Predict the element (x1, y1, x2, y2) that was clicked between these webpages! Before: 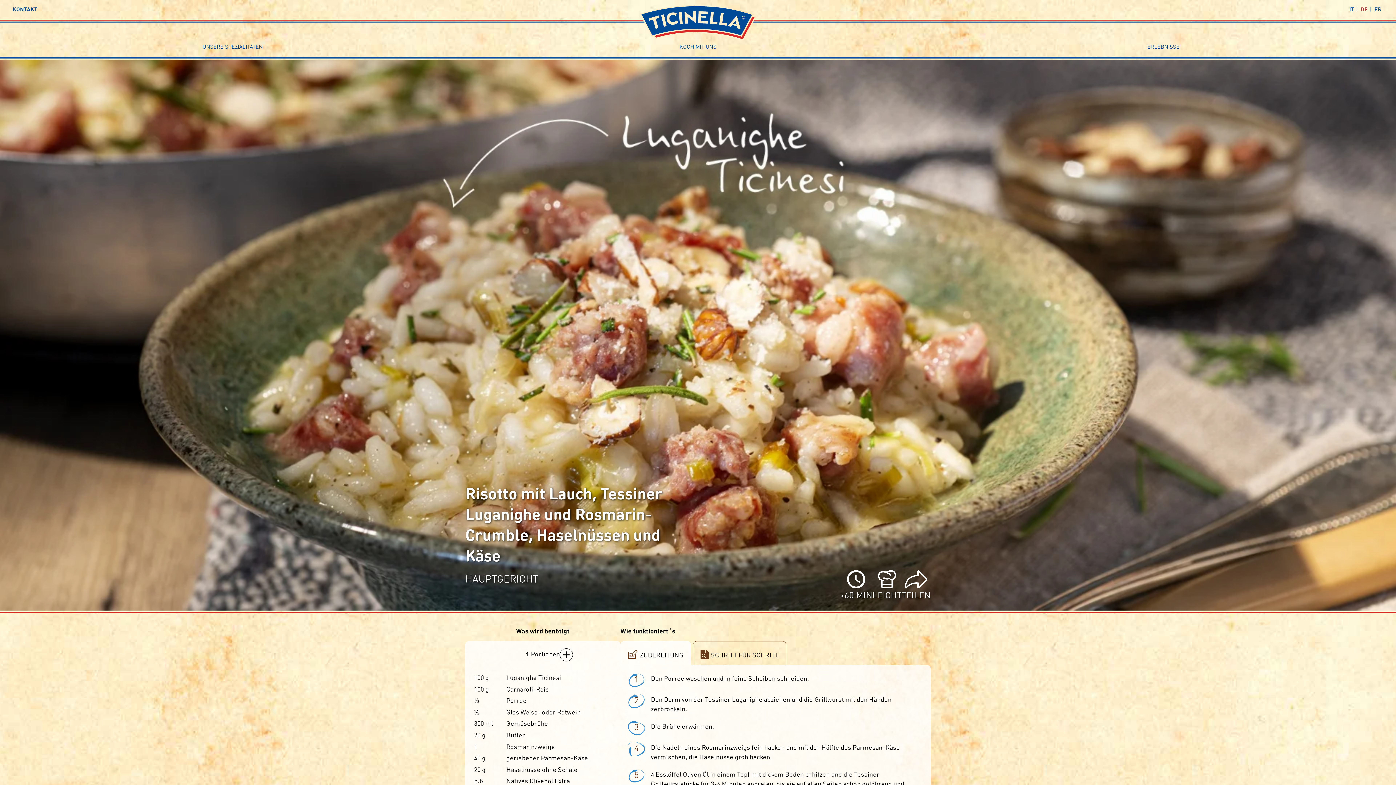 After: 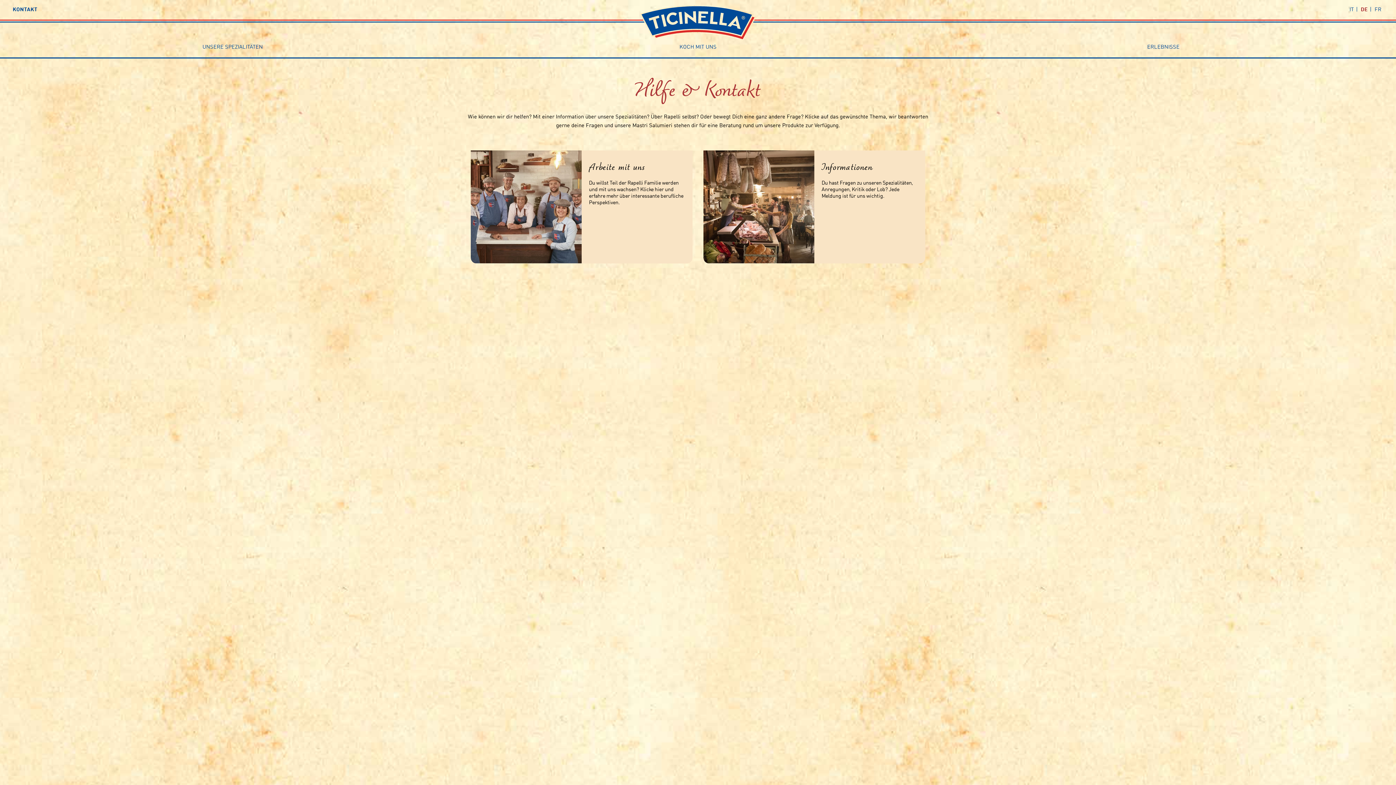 Action: bbox: (9, 0, 41, 20) label: KONTAKT